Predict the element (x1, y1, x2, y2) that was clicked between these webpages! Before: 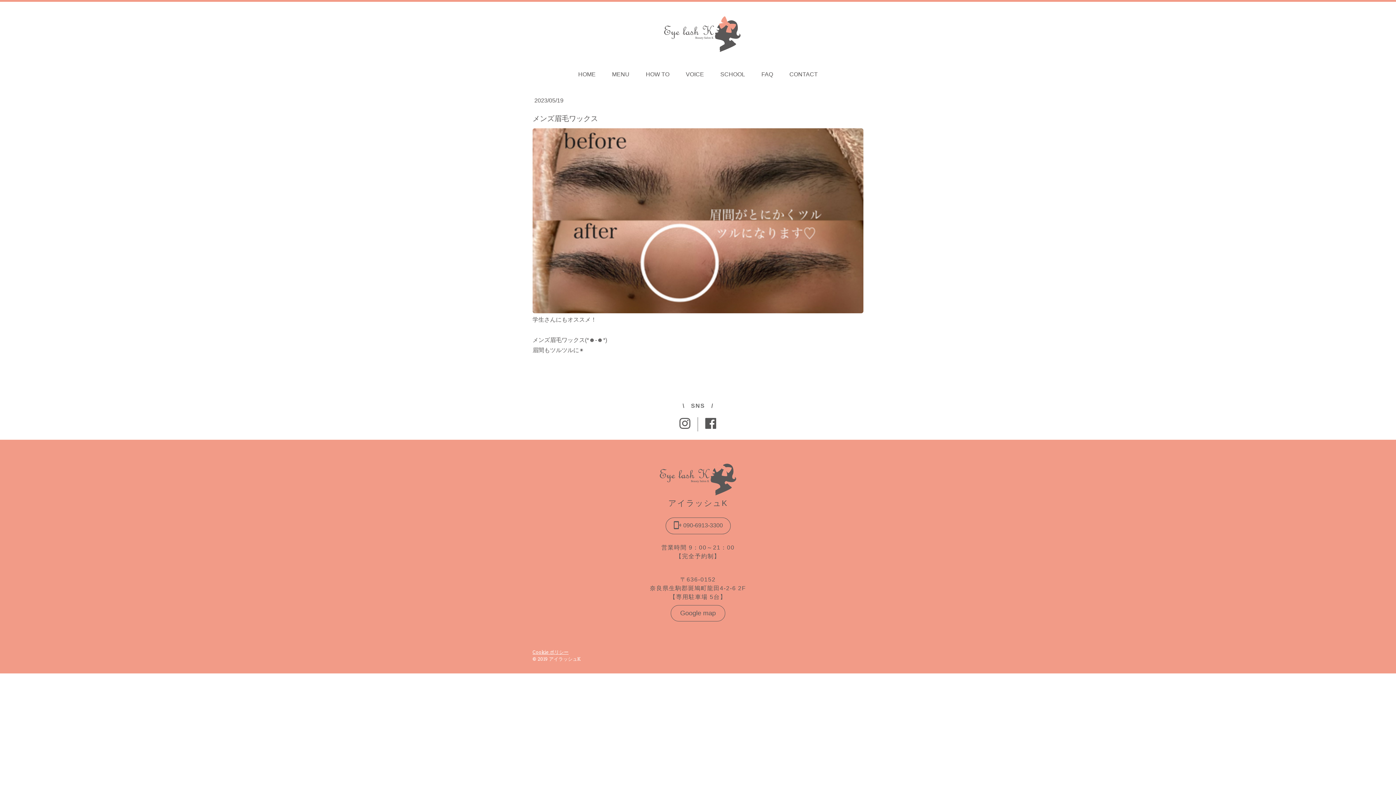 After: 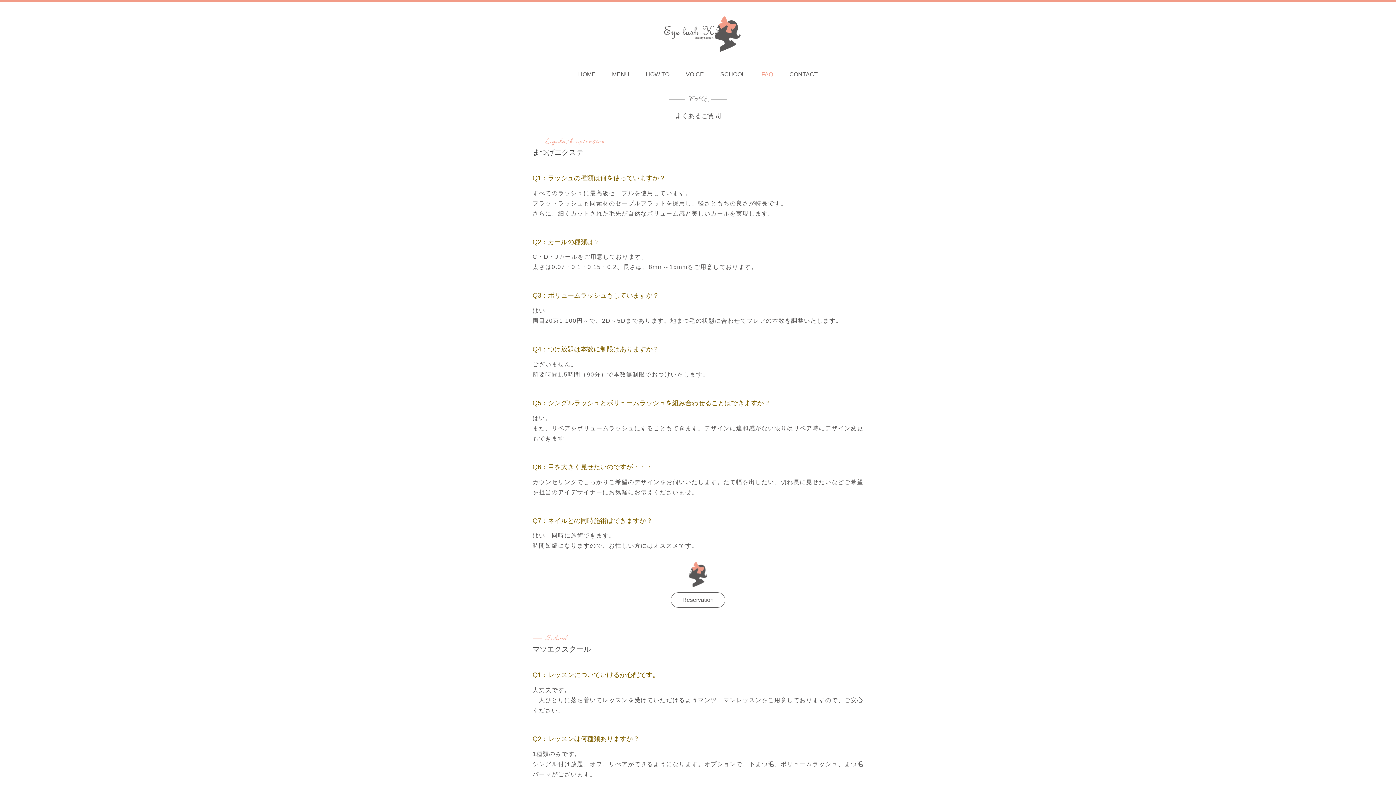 Action: label: FAQ bbox: (753, 68, 781, 80)